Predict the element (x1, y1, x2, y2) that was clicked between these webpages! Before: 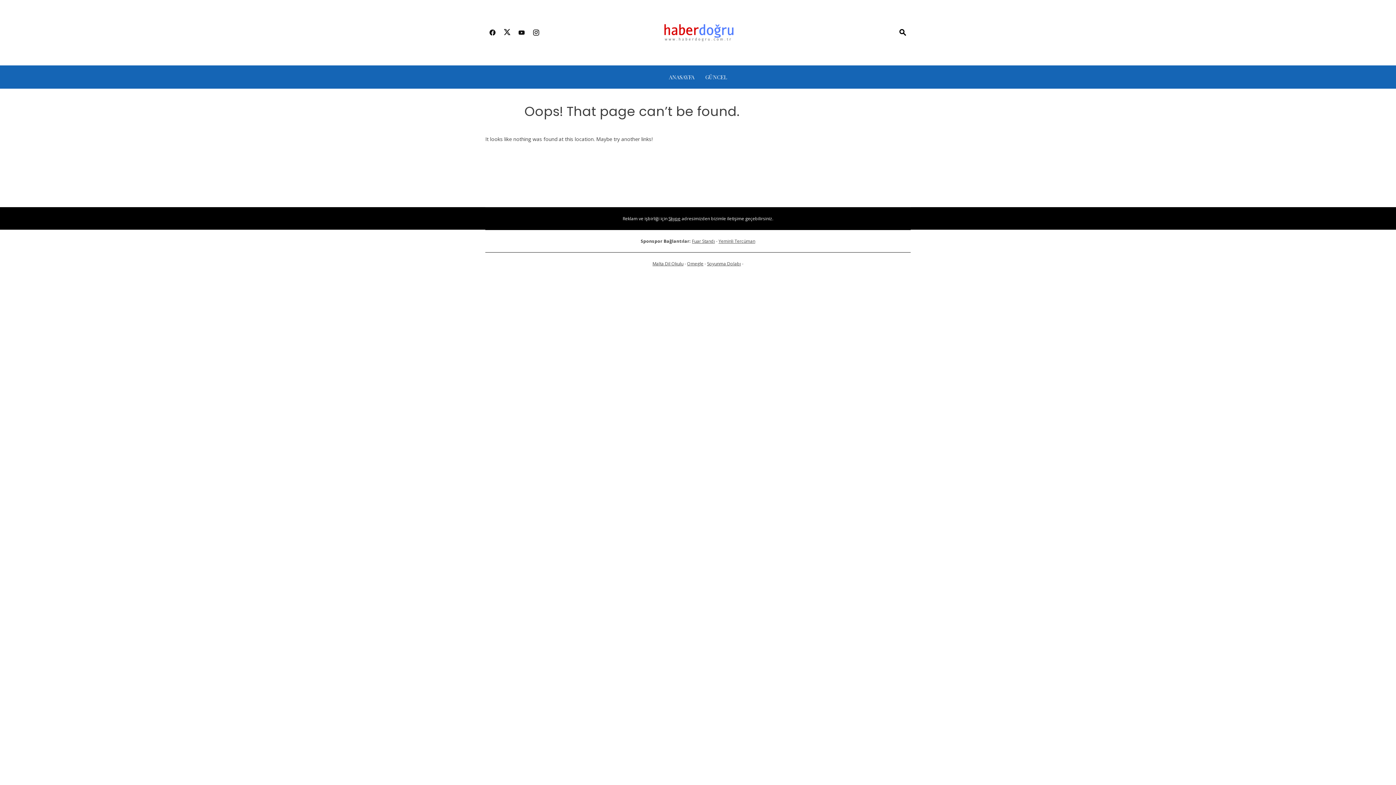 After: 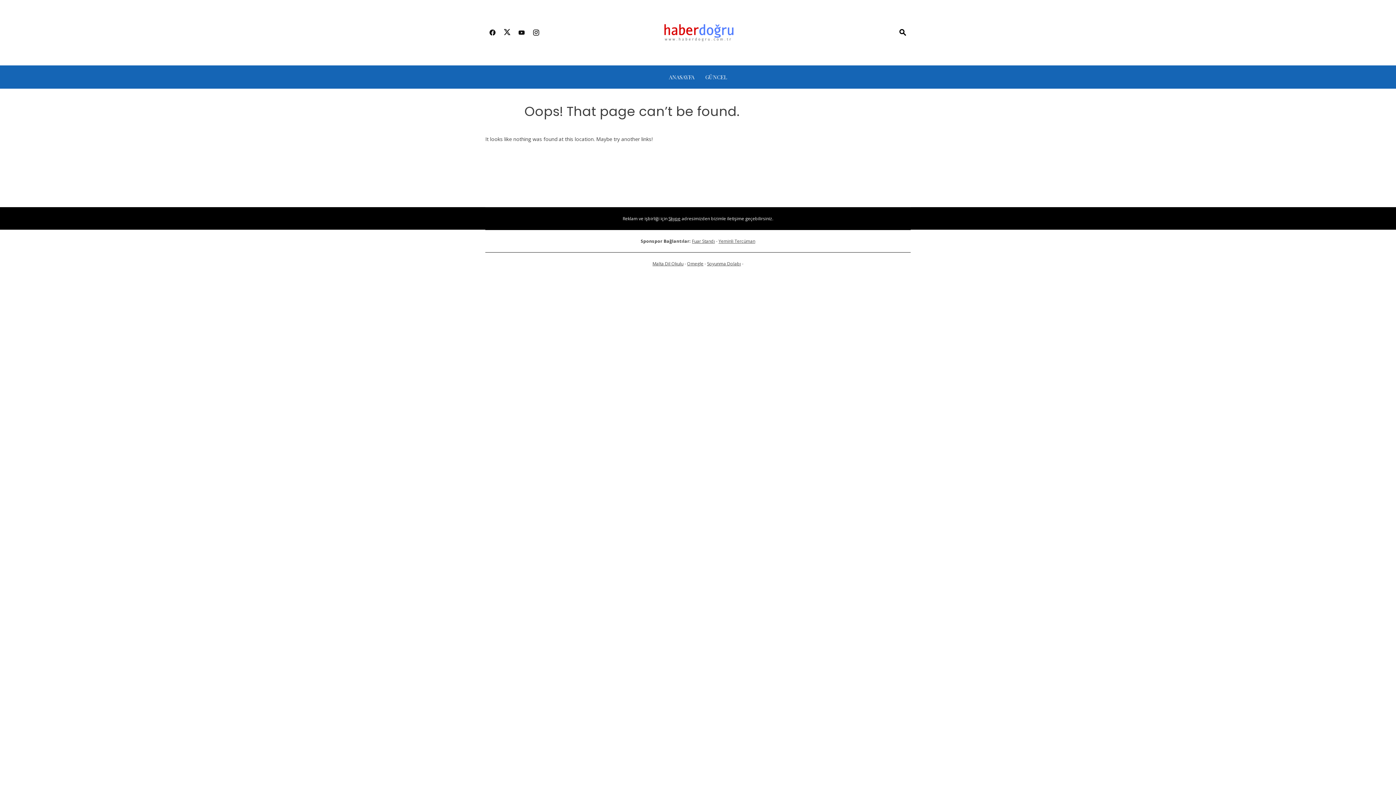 Action: bbox: (500, 24, 514, 41)